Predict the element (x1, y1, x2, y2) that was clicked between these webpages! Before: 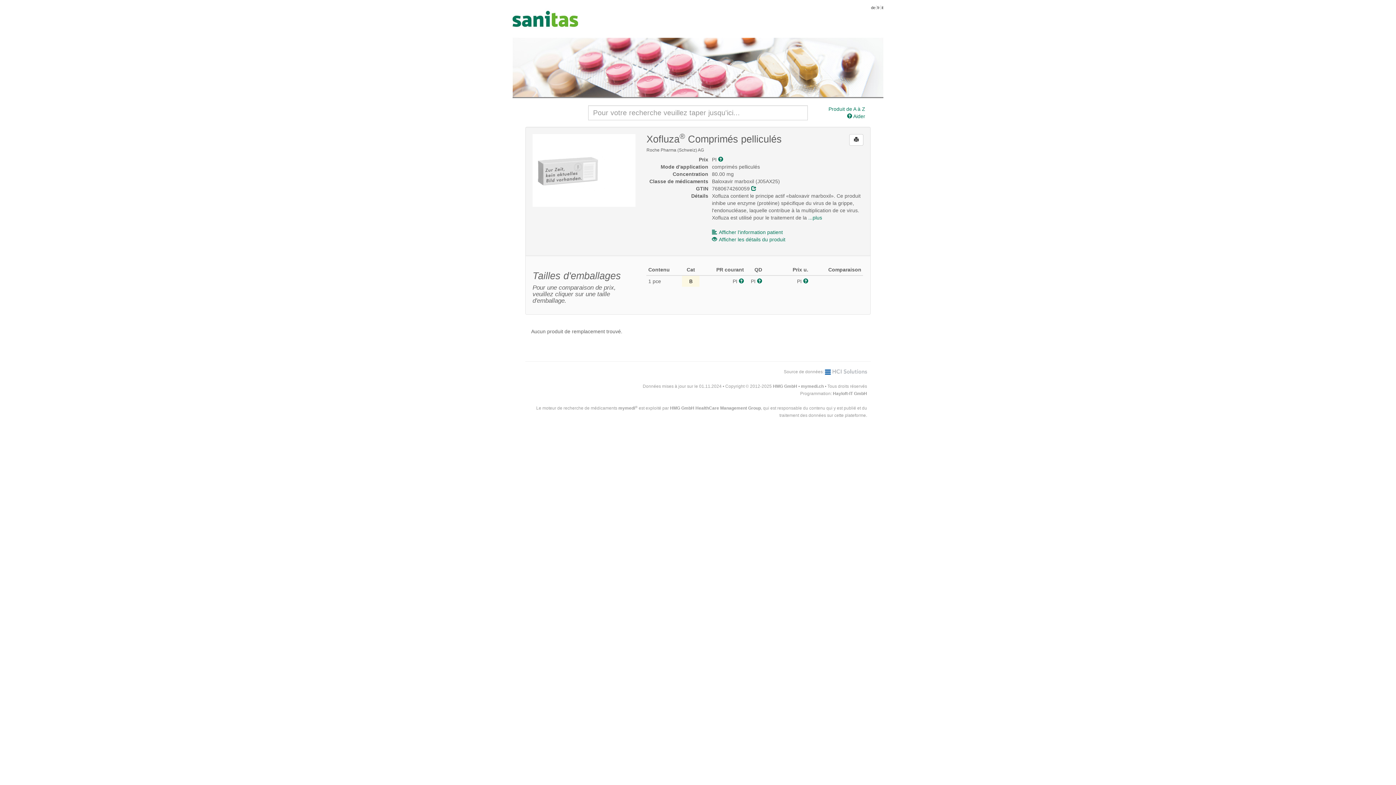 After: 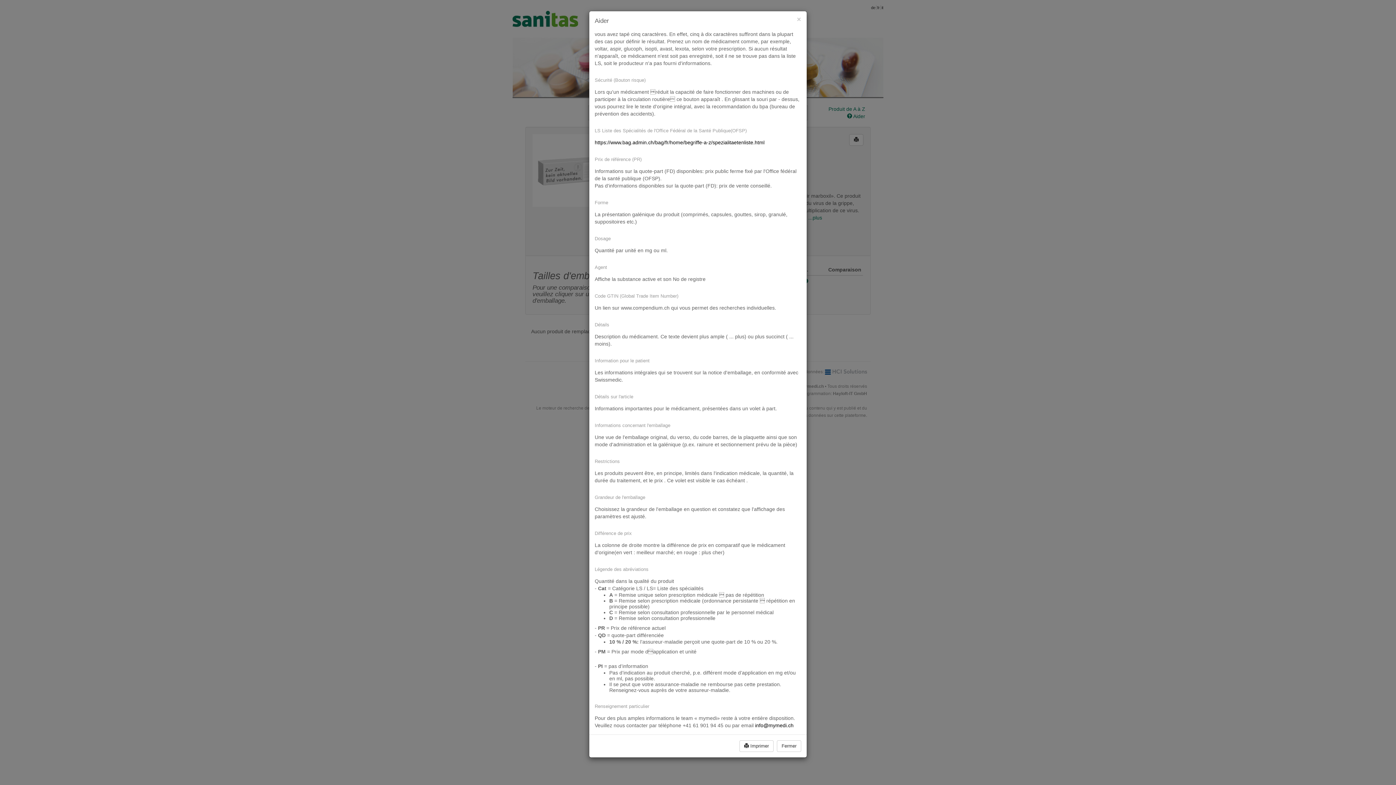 Action: bbox: (739, 278, 744, 284)